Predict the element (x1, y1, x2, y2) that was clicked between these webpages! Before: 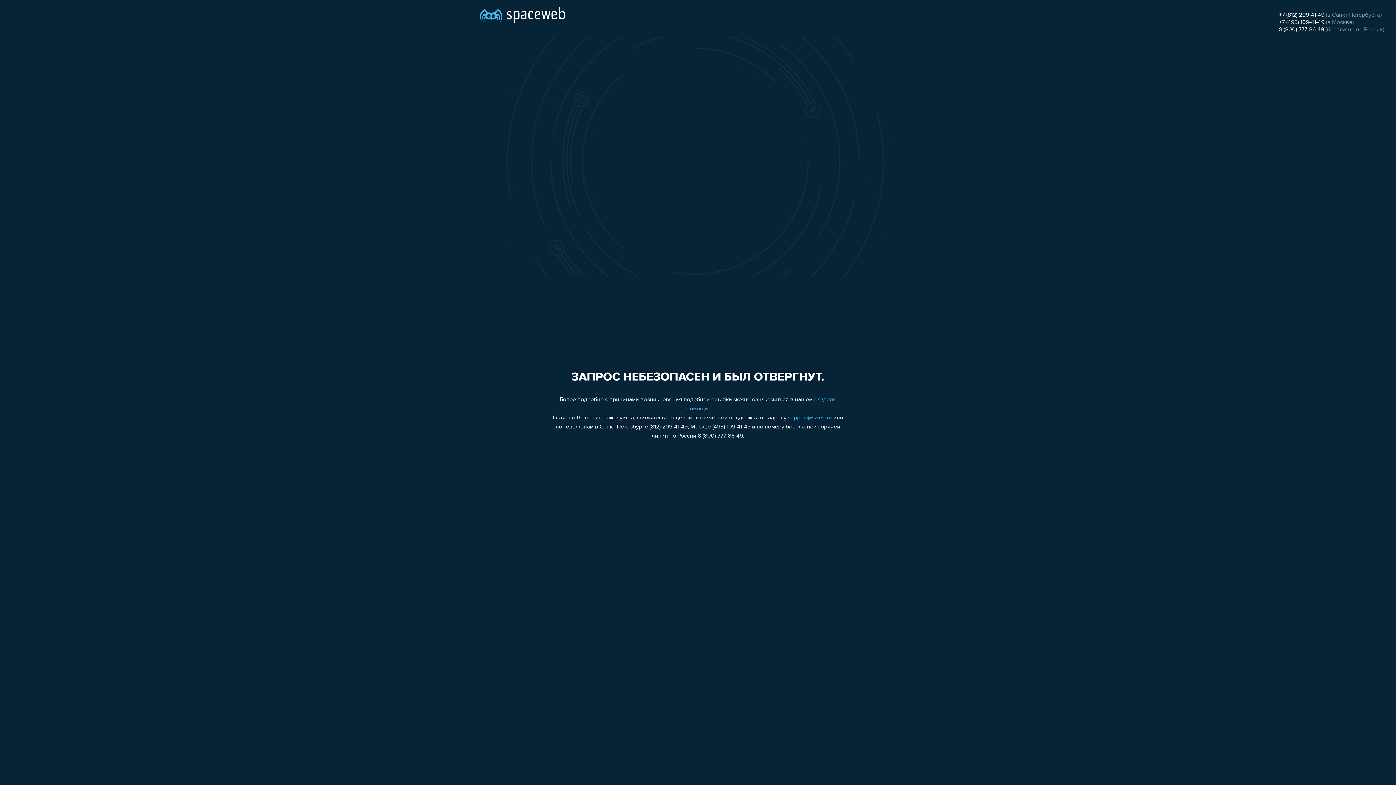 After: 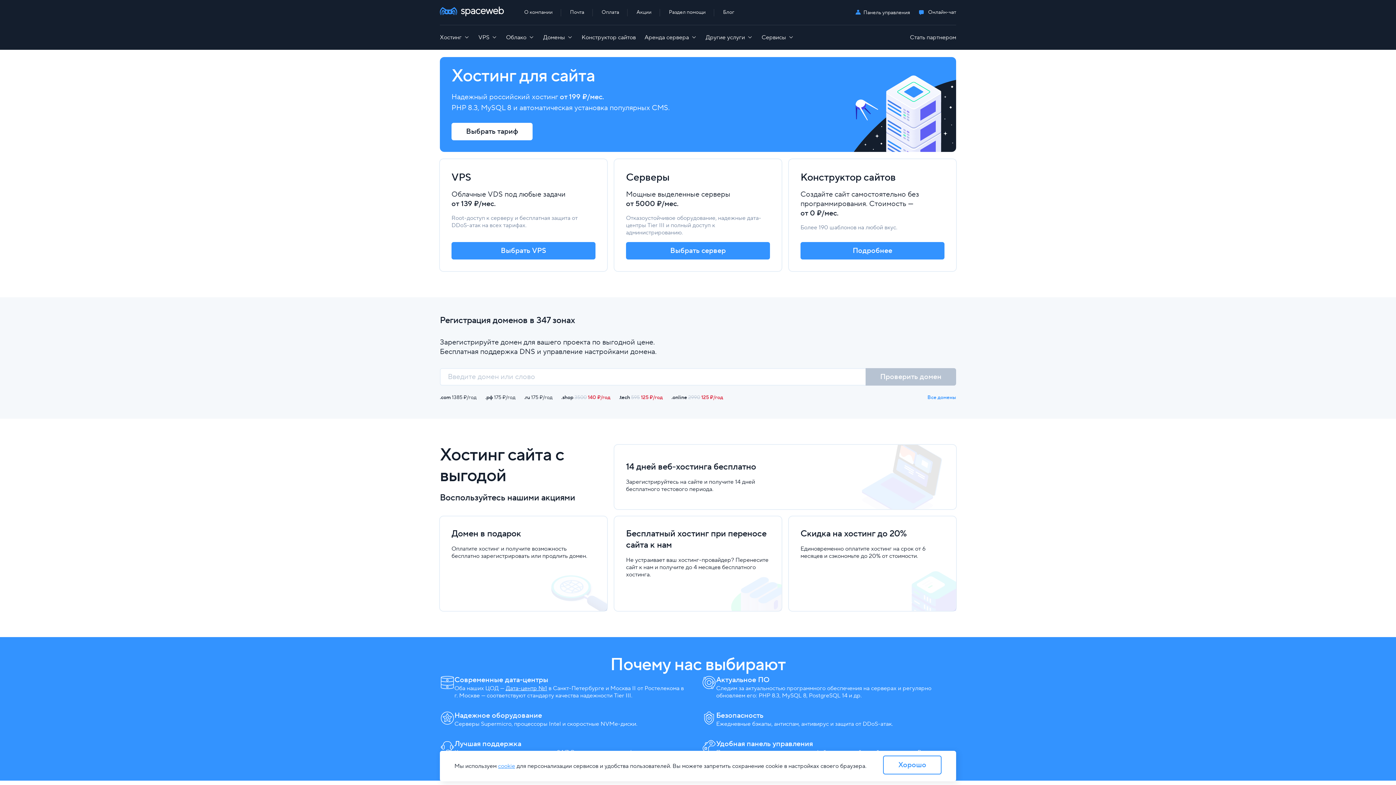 Action: bbox: (480, 0, 565, 25)